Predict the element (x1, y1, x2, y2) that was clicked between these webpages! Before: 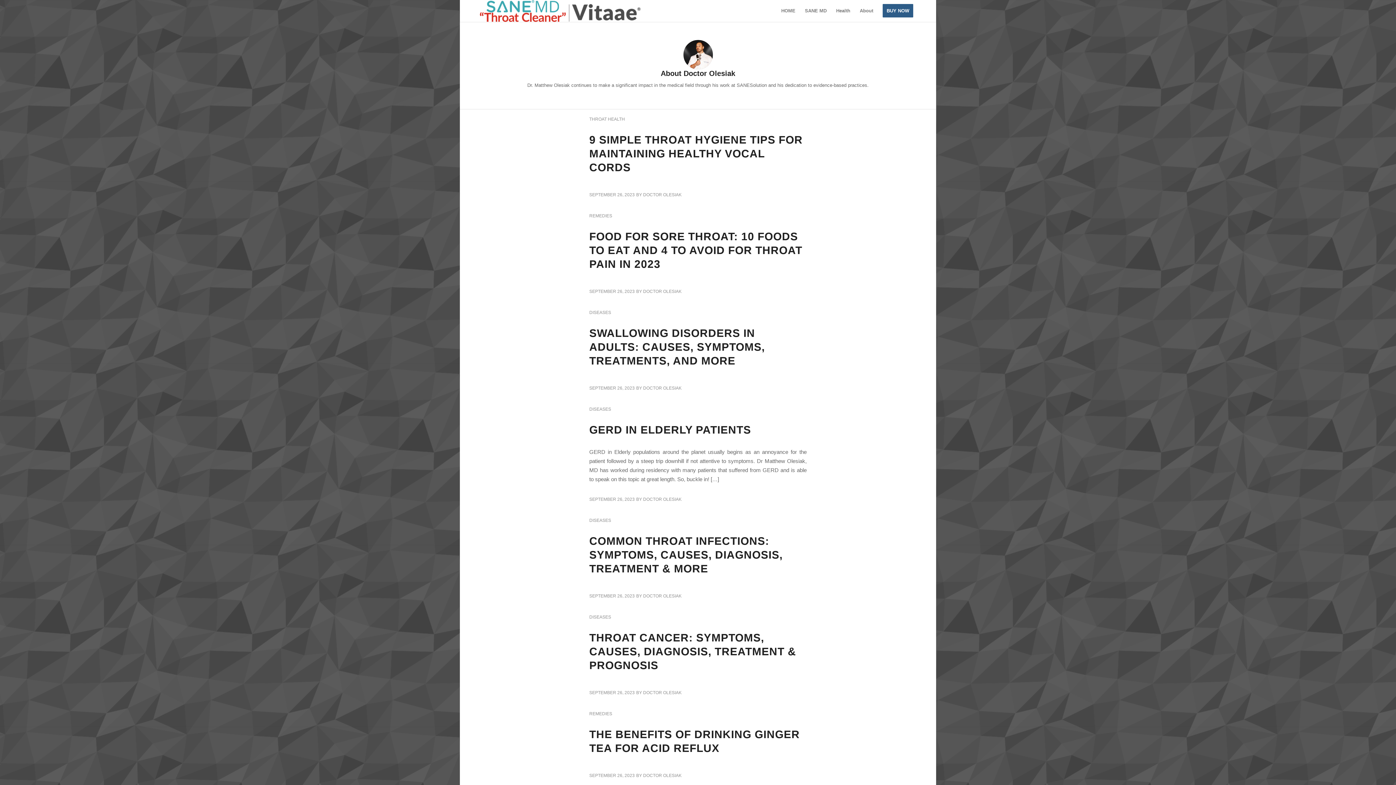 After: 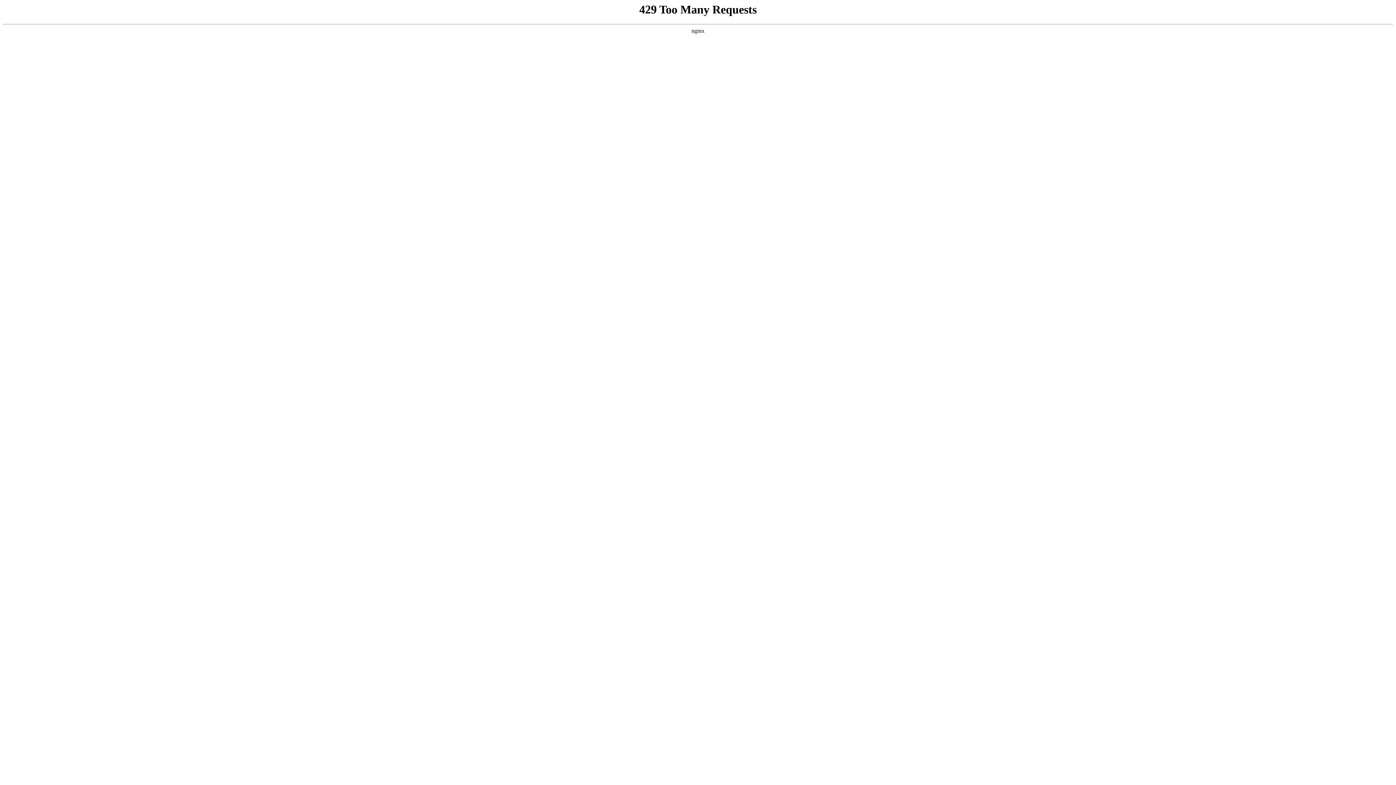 Action: bbox: (478, 0, 641, 21) label: logo-sanemd